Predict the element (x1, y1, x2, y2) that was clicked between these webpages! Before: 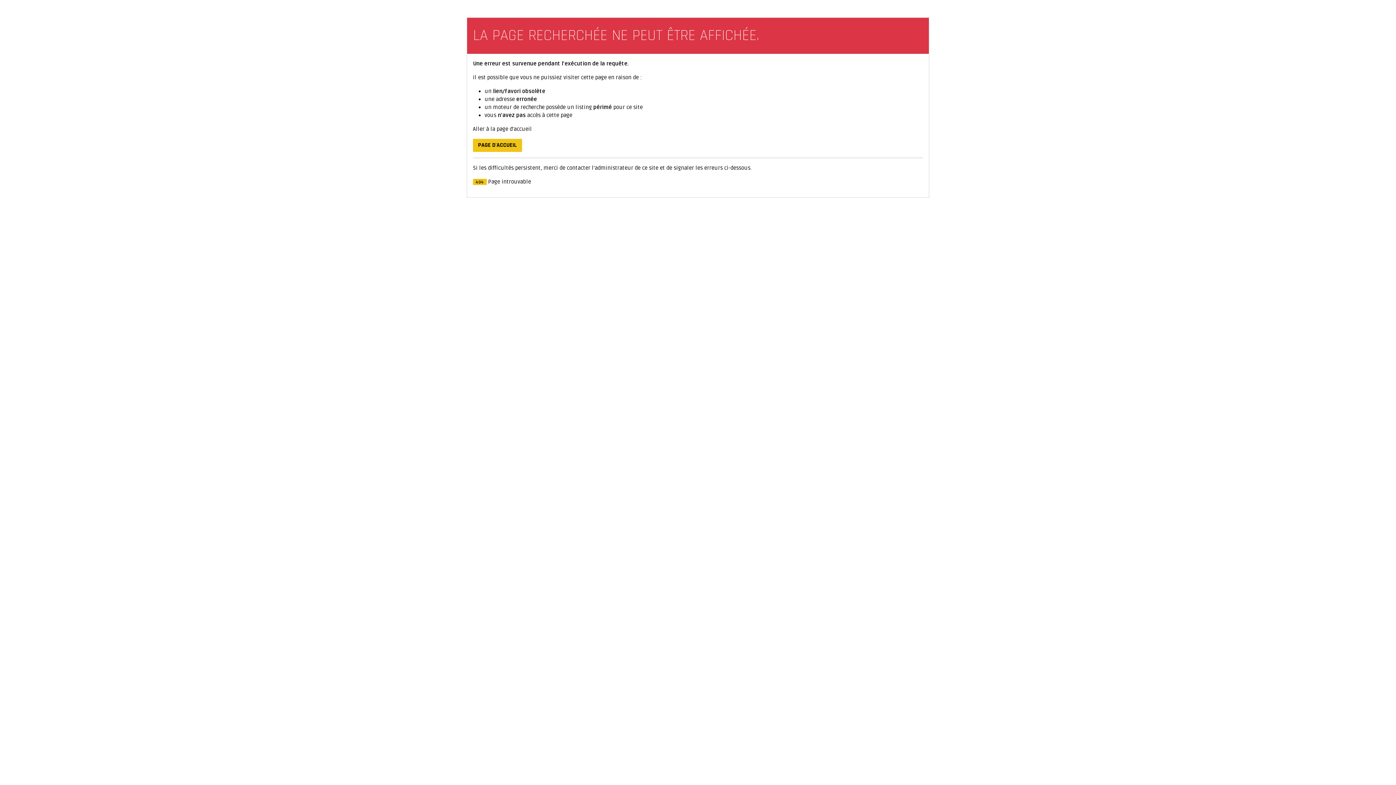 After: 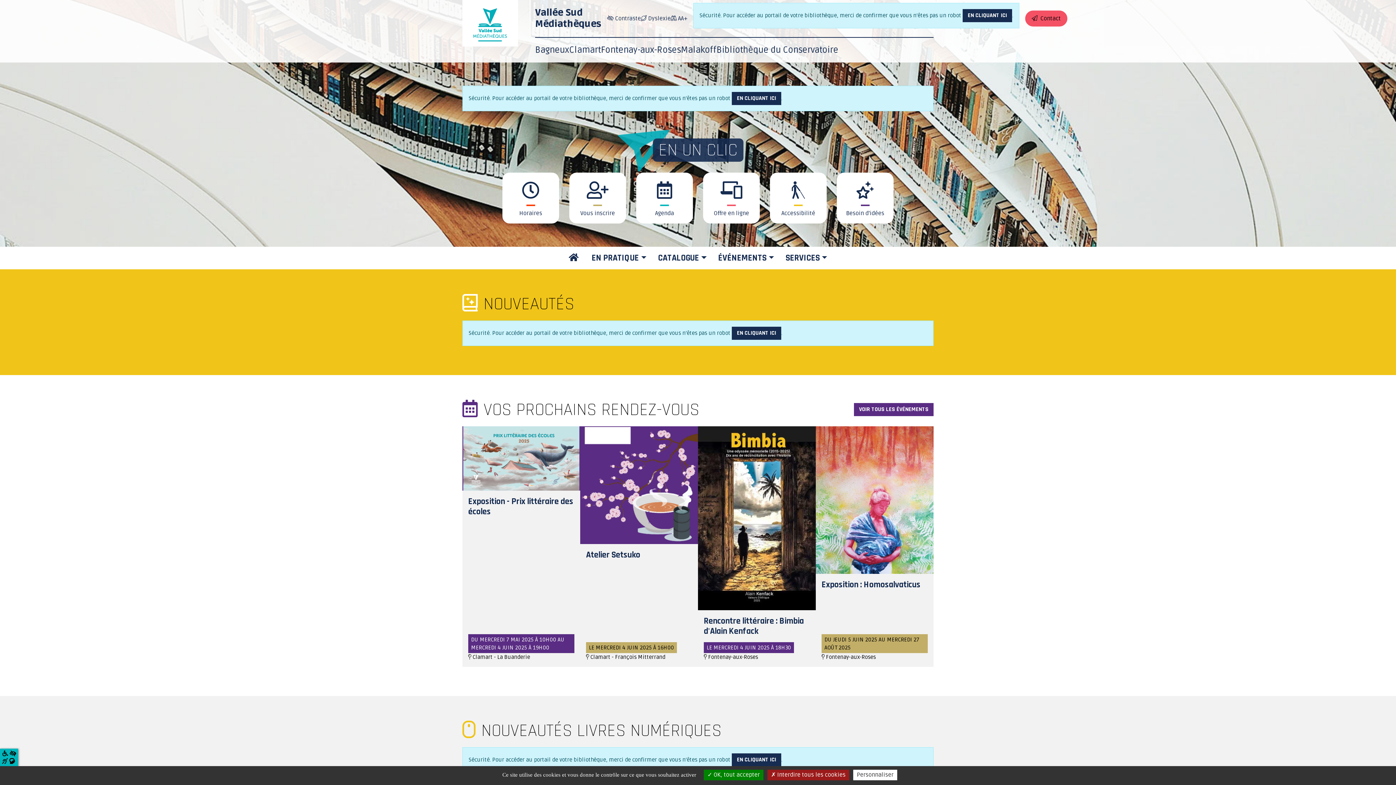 Action: bbox: (473, 138, 522, 152) label: PAGE D'ACCUEIL